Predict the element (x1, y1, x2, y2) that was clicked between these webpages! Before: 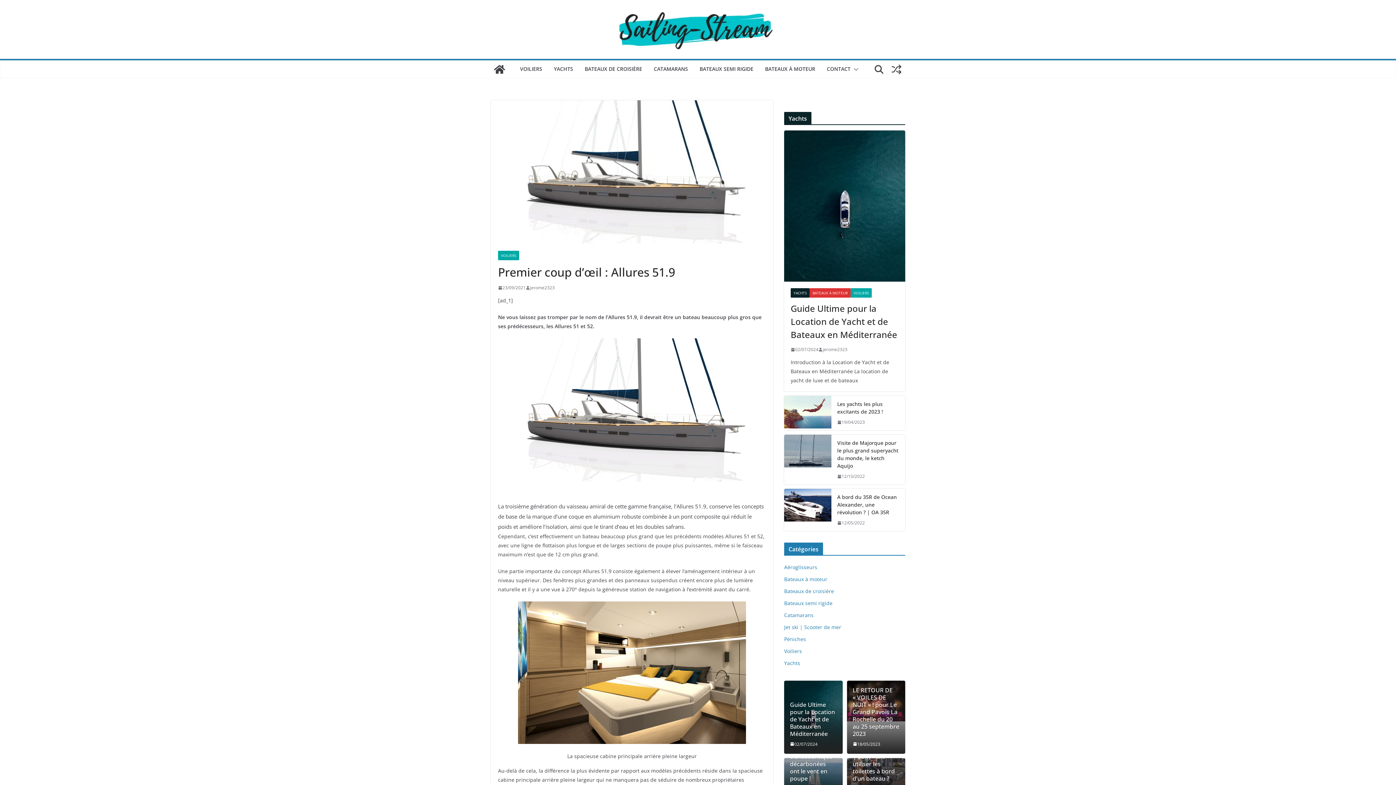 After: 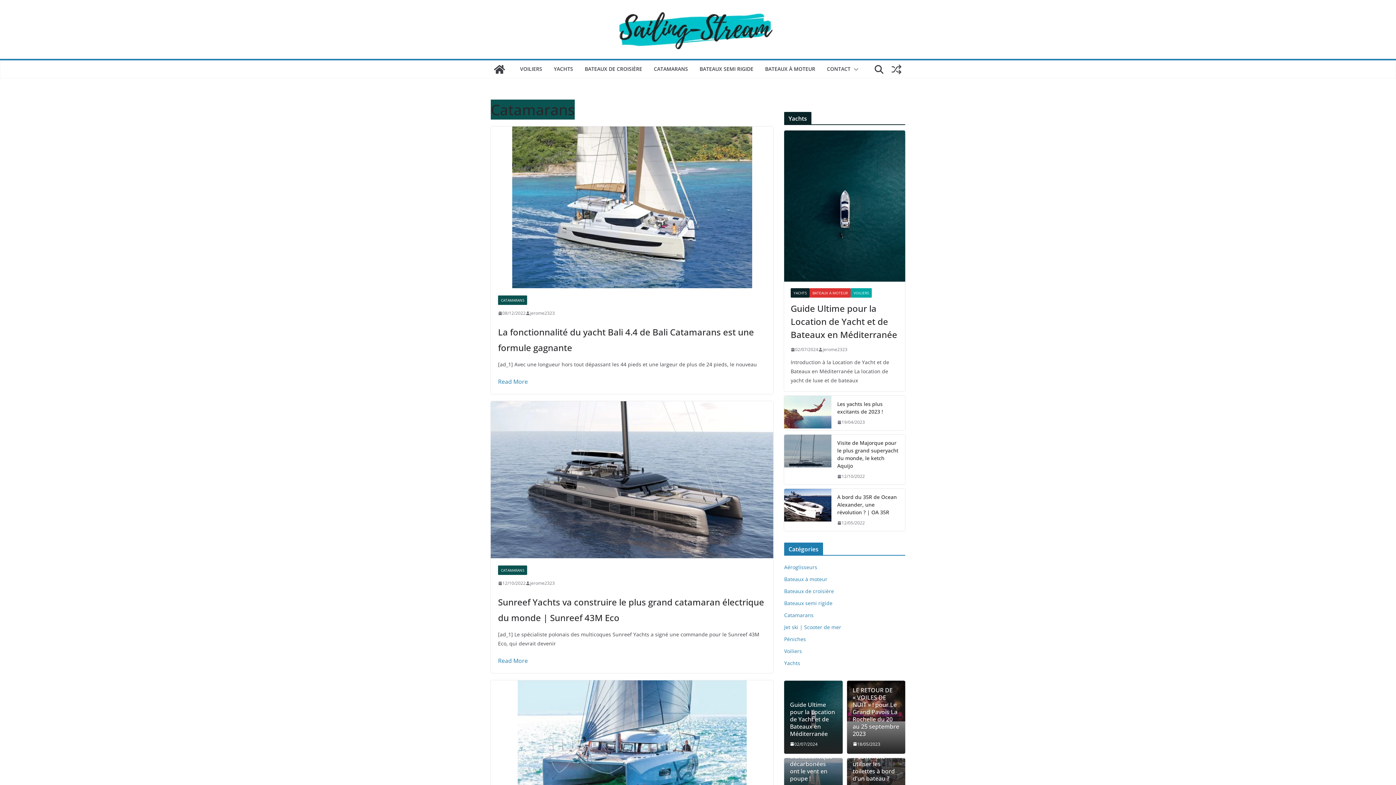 Action: bbox: (654, 64, 688, 74) label: CATAMARANS